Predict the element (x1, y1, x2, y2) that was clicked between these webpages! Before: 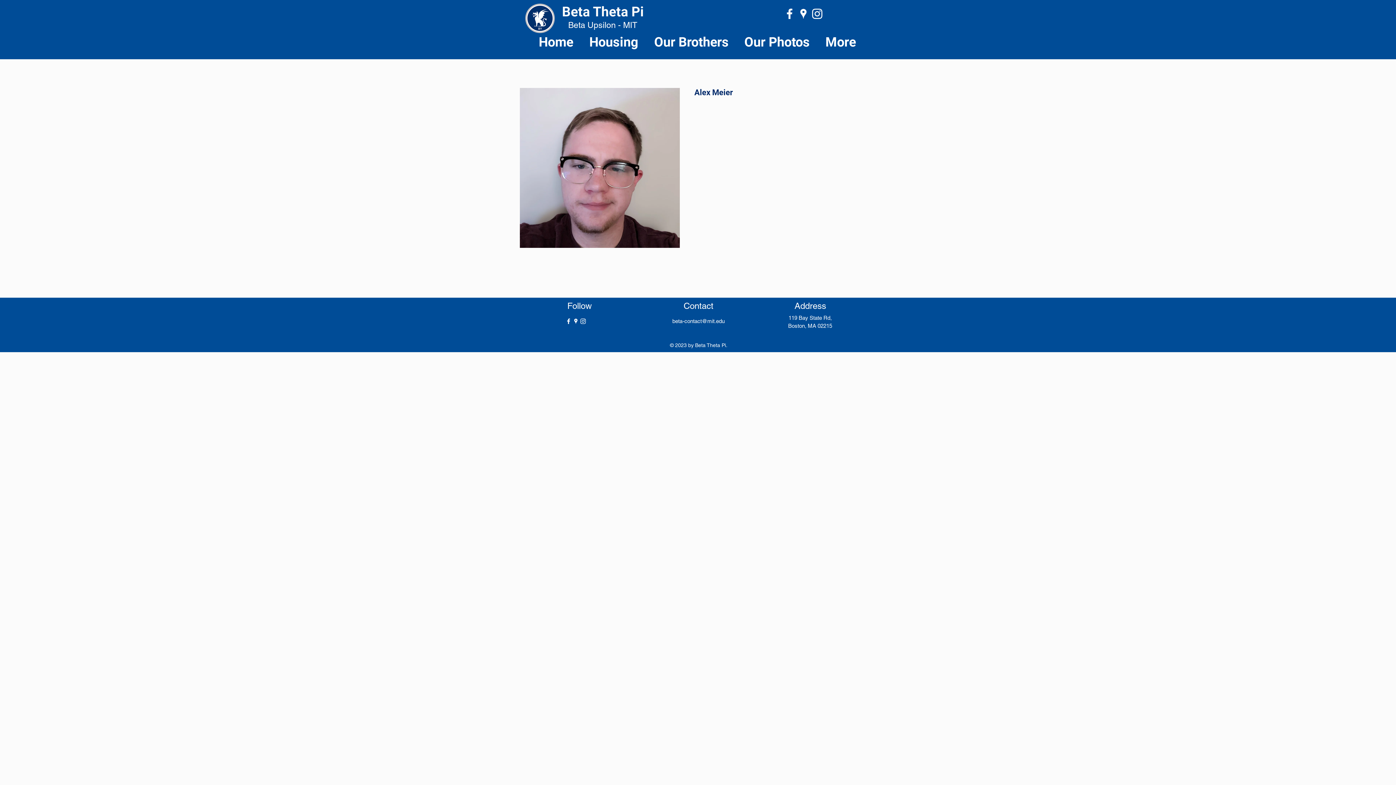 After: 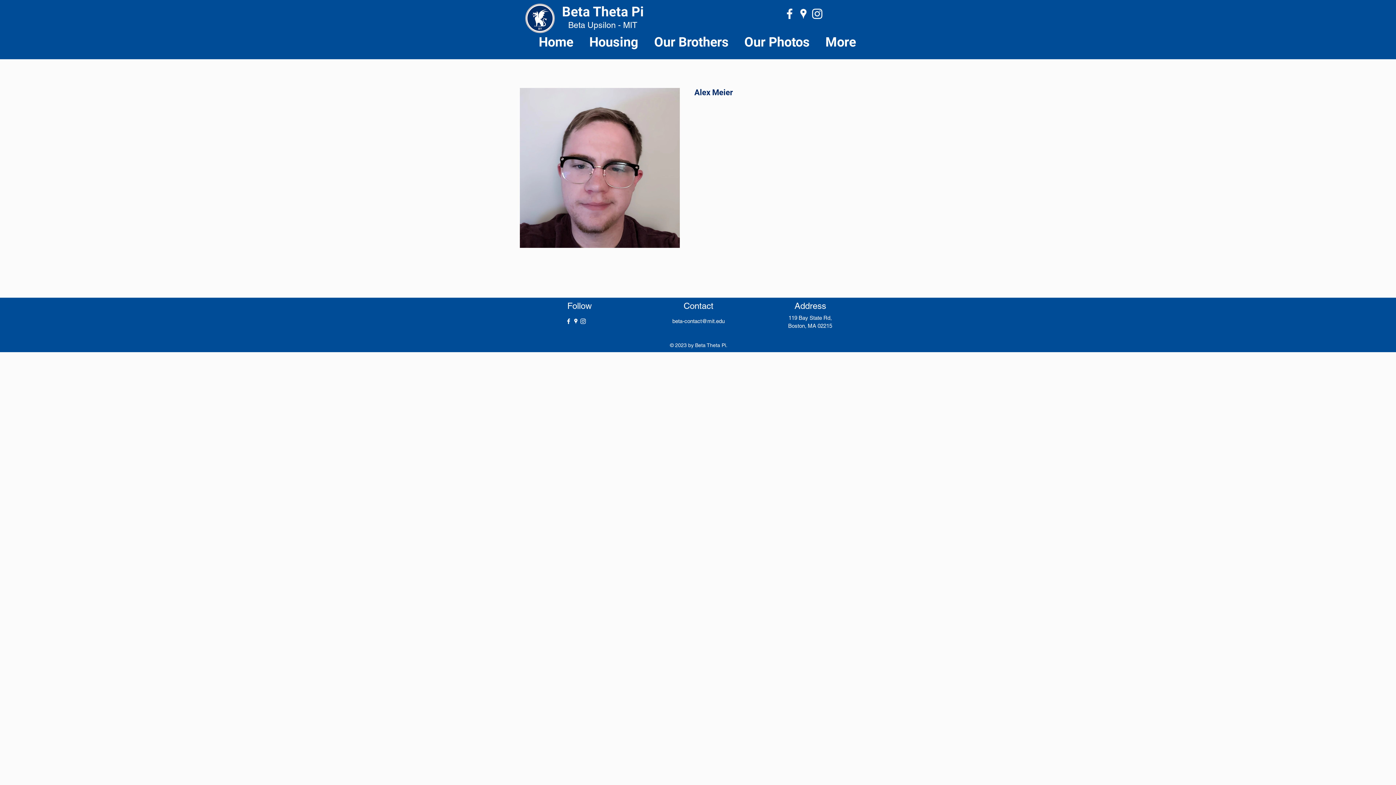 Action: label: Facebook bbox: (565, 317, 572, 325)